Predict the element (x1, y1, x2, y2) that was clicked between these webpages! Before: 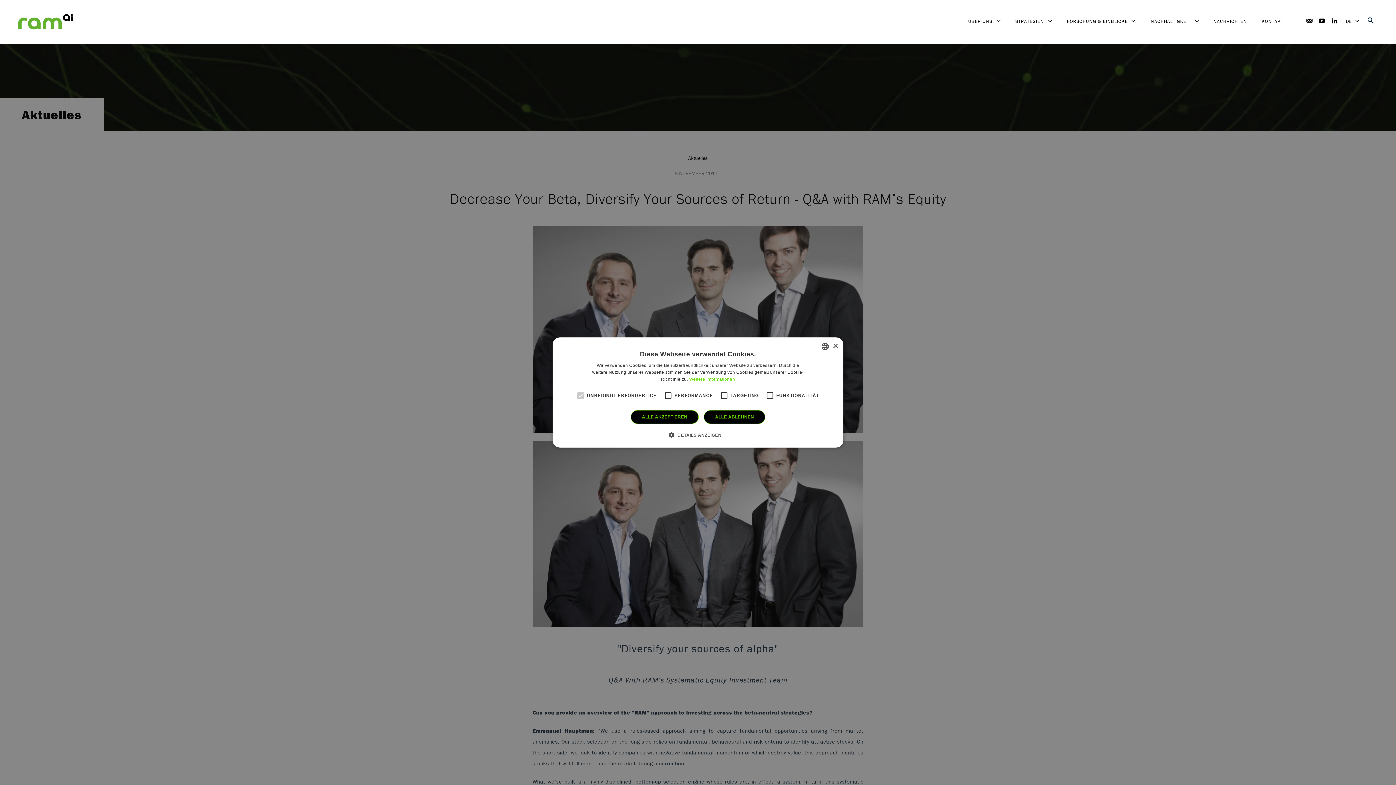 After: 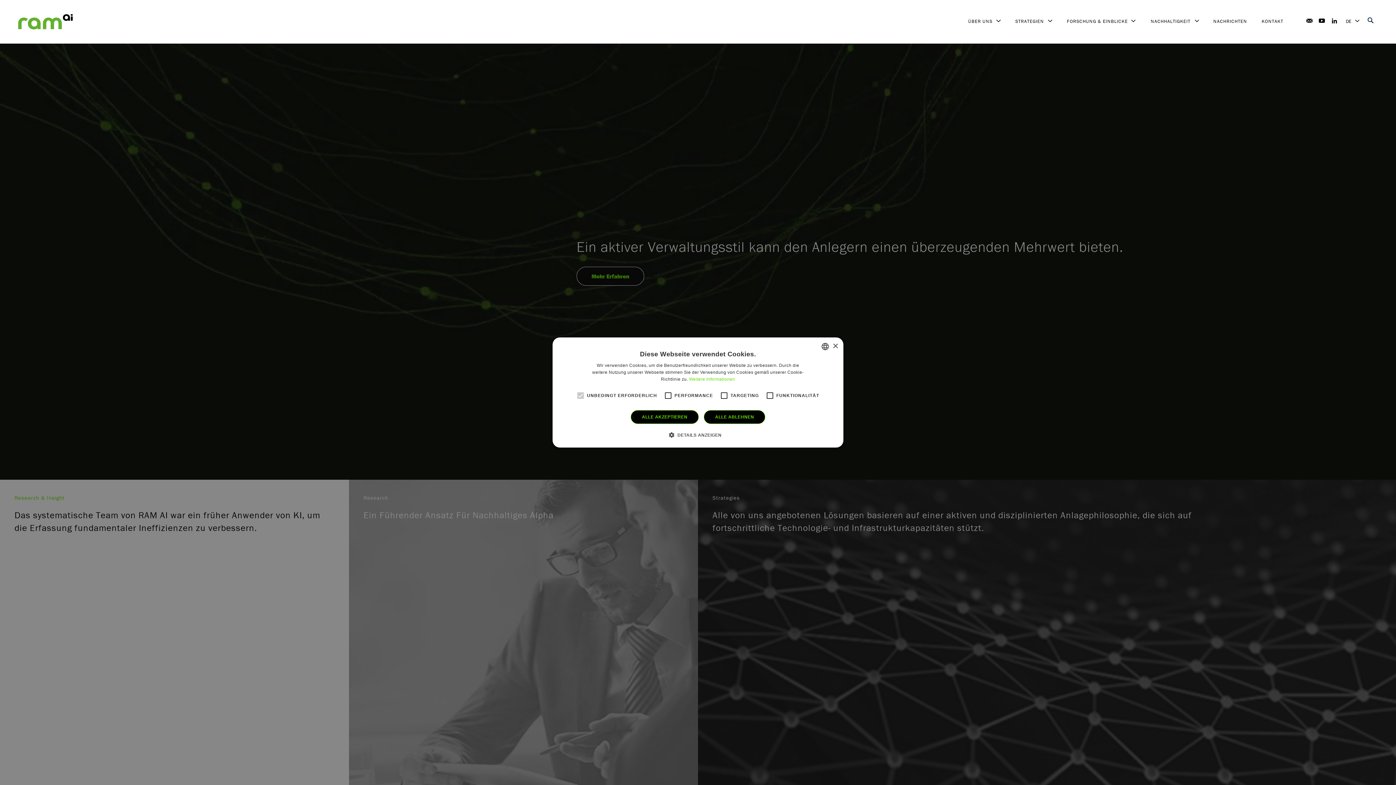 Action: bbox: (18, 12, 72, 30)